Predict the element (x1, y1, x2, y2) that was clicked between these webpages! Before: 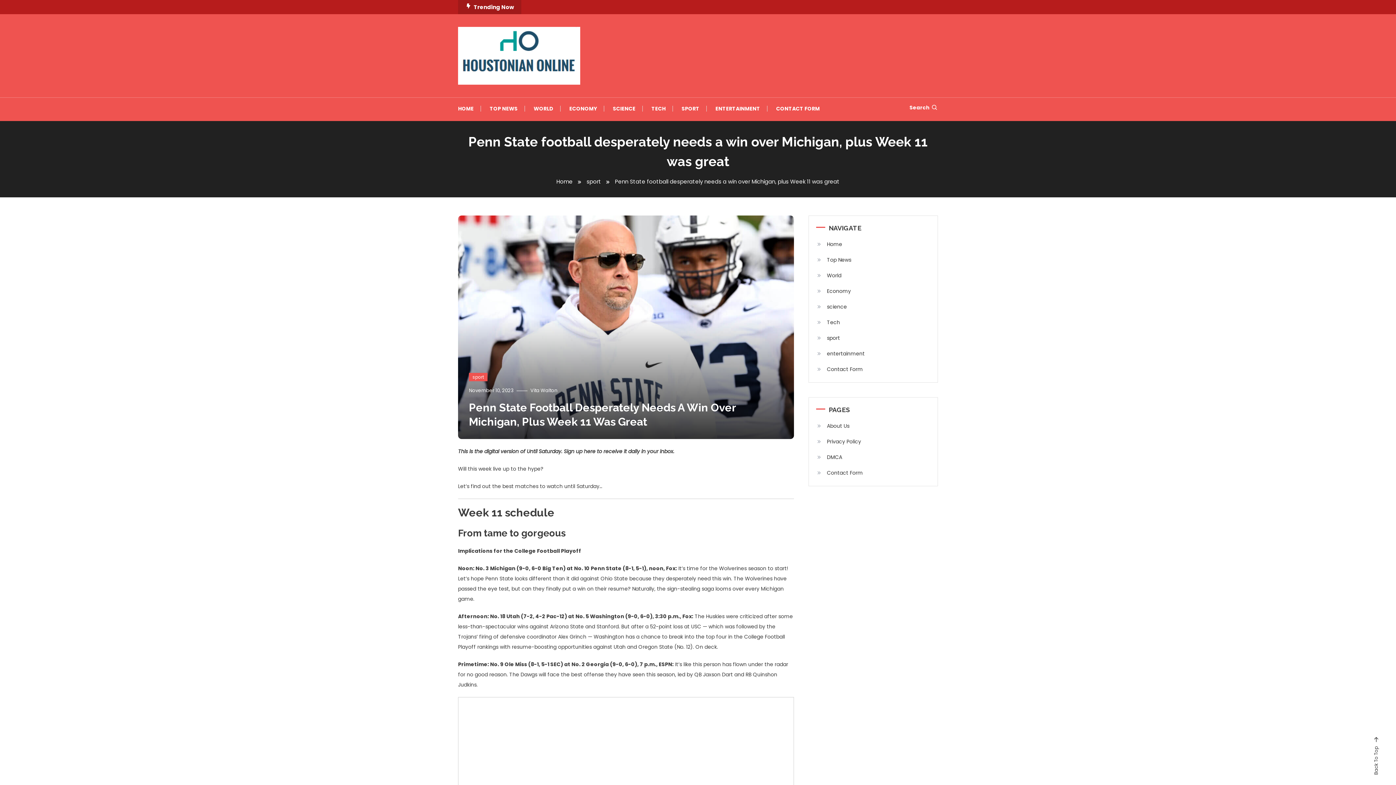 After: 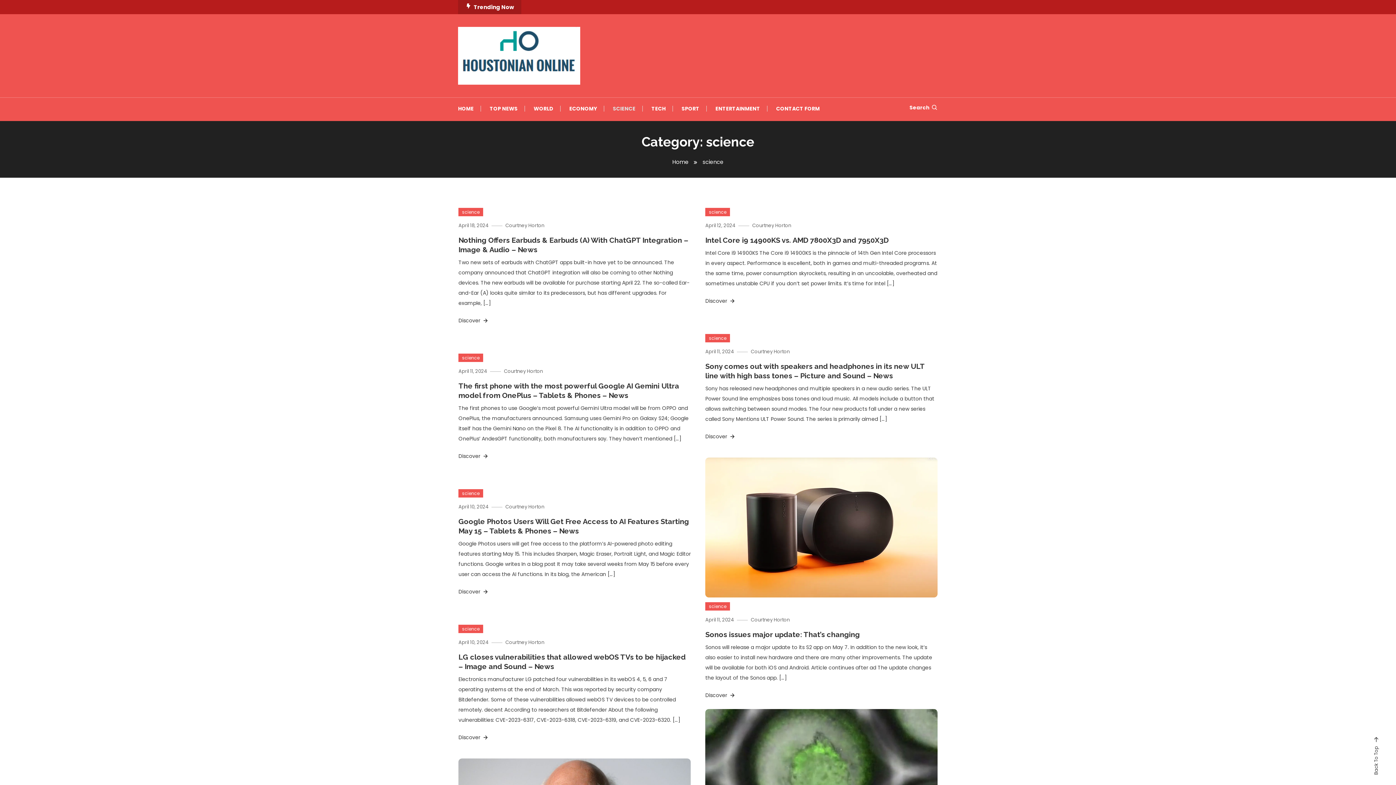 Action: bbox: (816, 301, 847, 312) label: science